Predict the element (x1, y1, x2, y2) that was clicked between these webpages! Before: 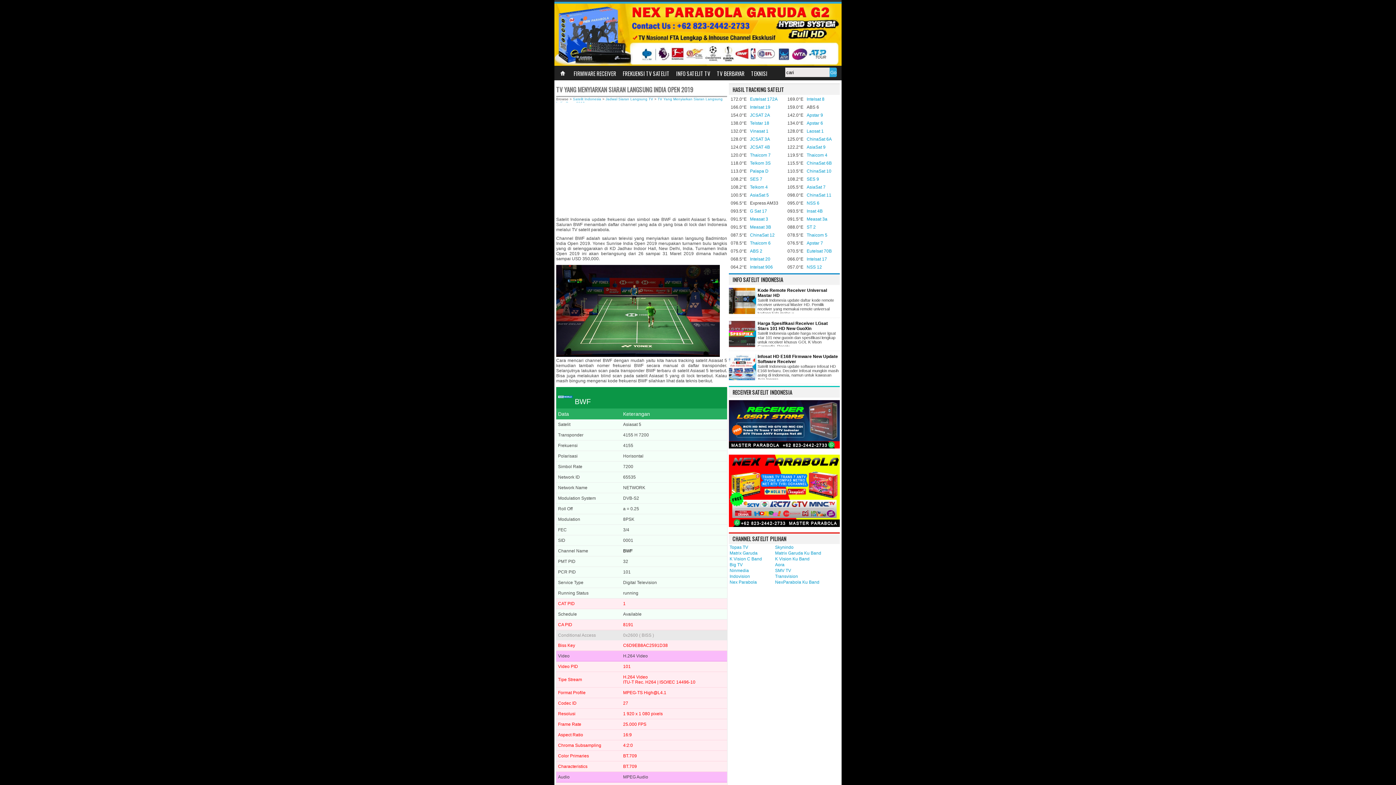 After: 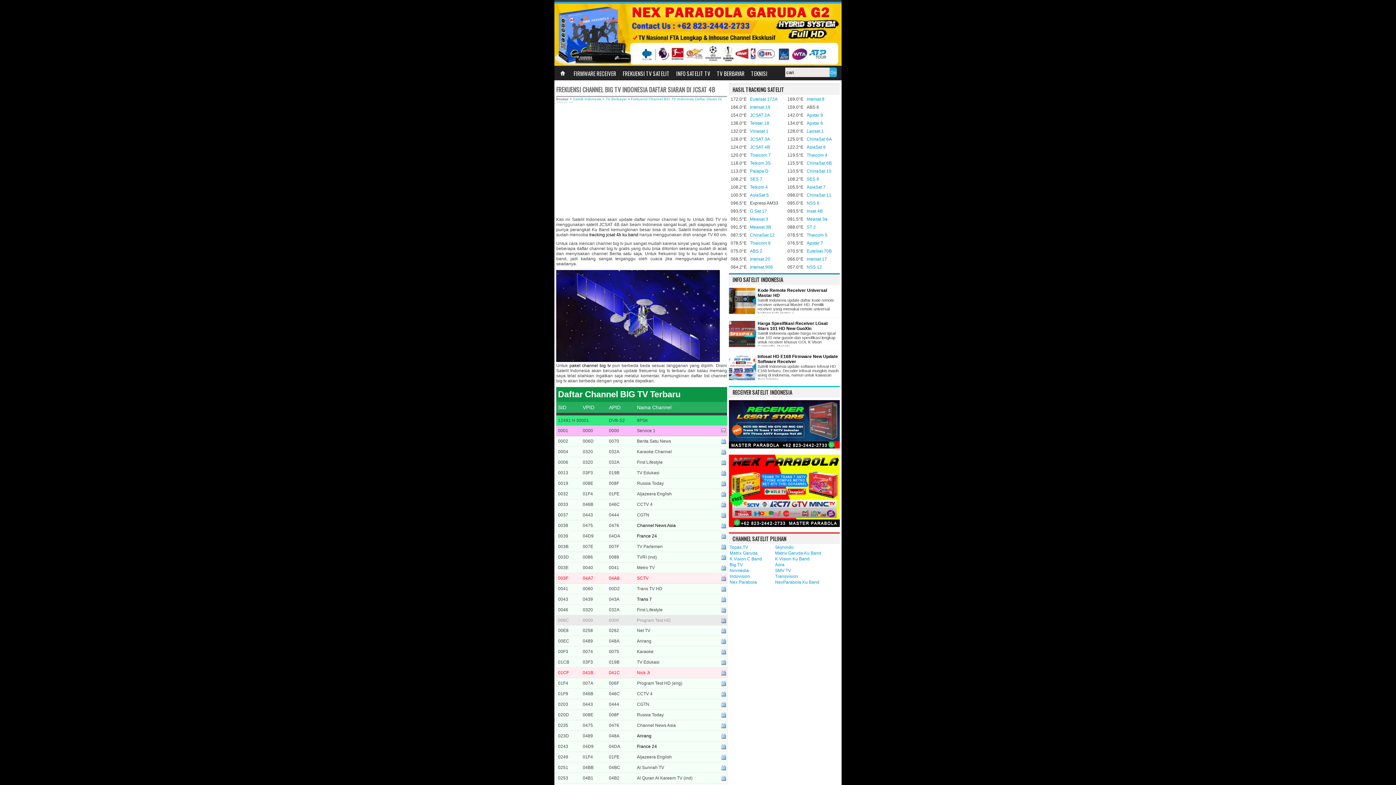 Action: label: Big TV bbox: (729, 562, 742, 567)